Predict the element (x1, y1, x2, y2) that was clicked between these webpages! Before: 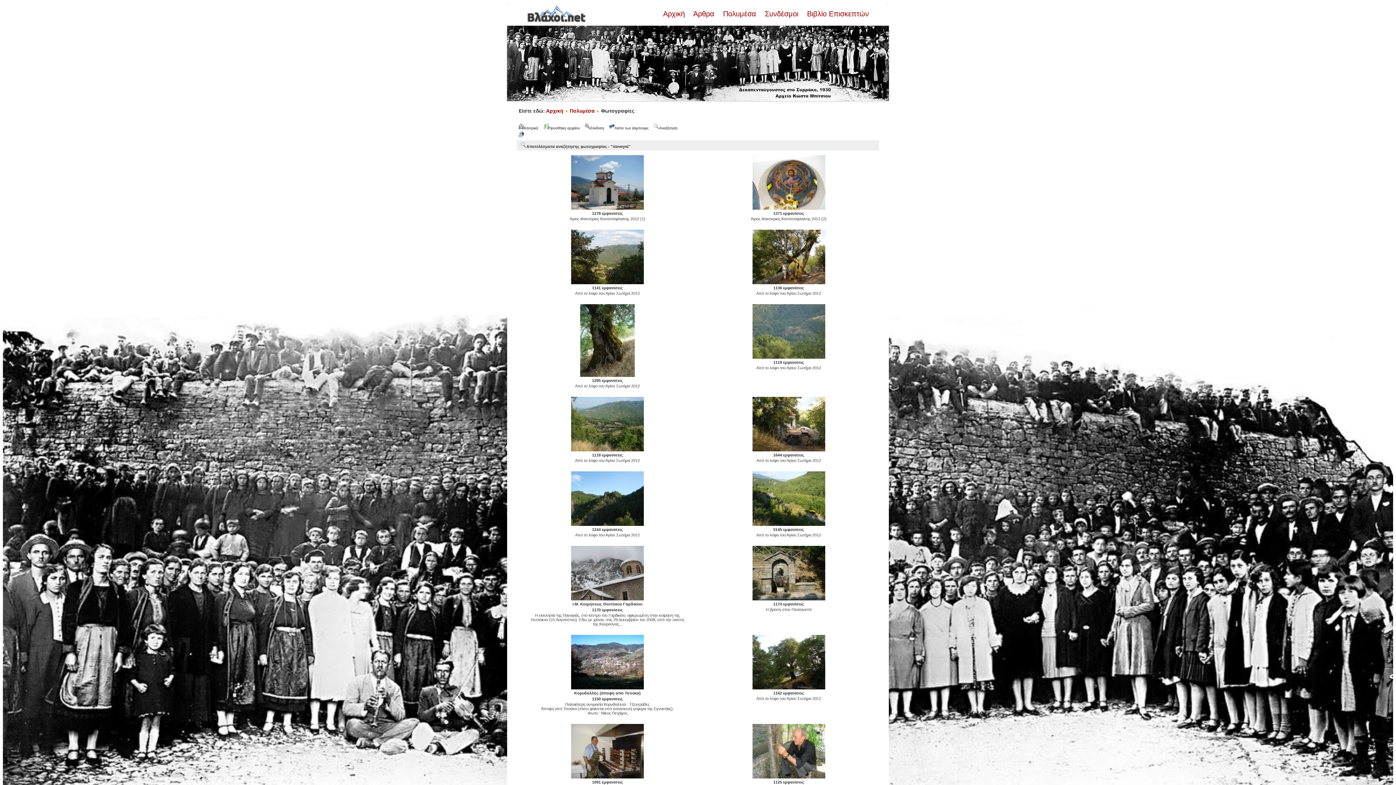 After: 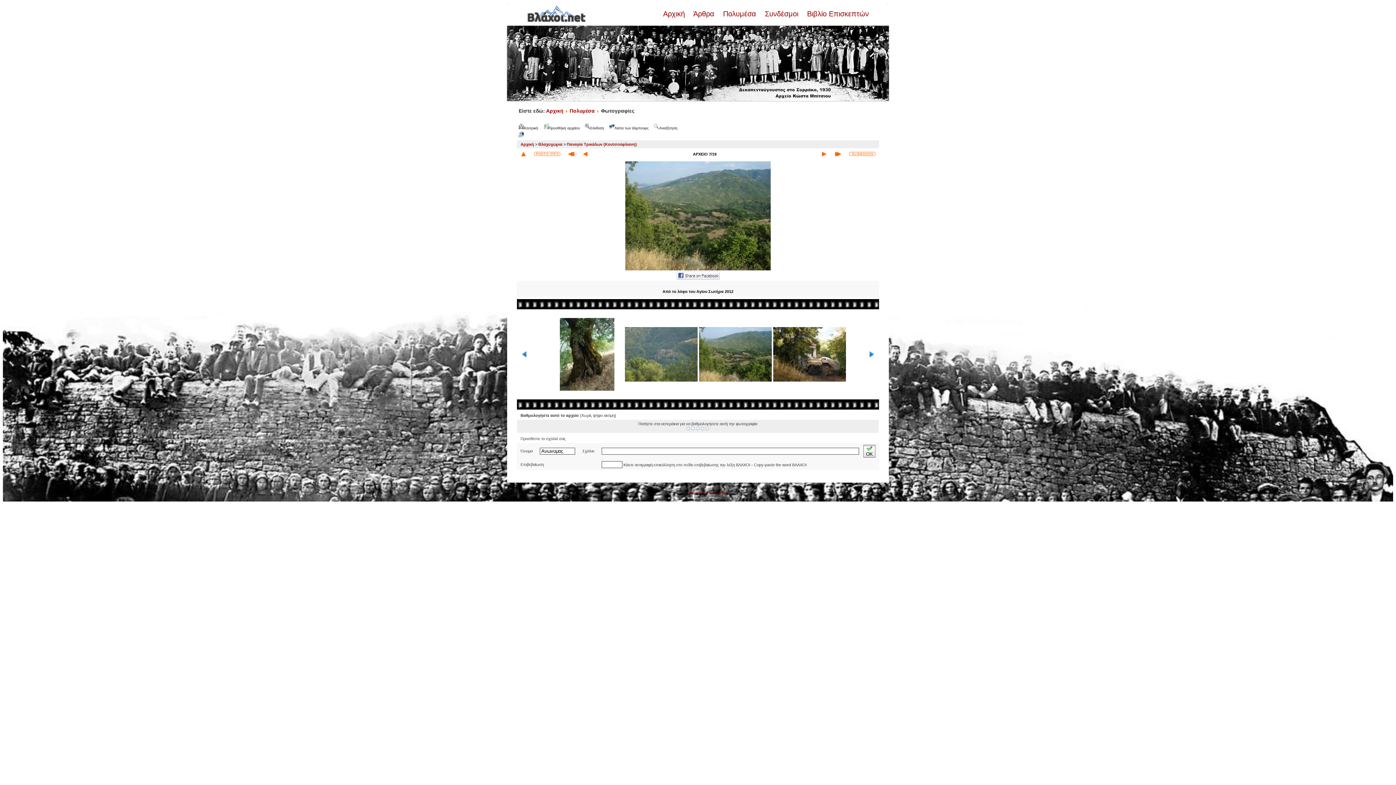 Action: bbox: (570, 448, 644, 453) label: 
